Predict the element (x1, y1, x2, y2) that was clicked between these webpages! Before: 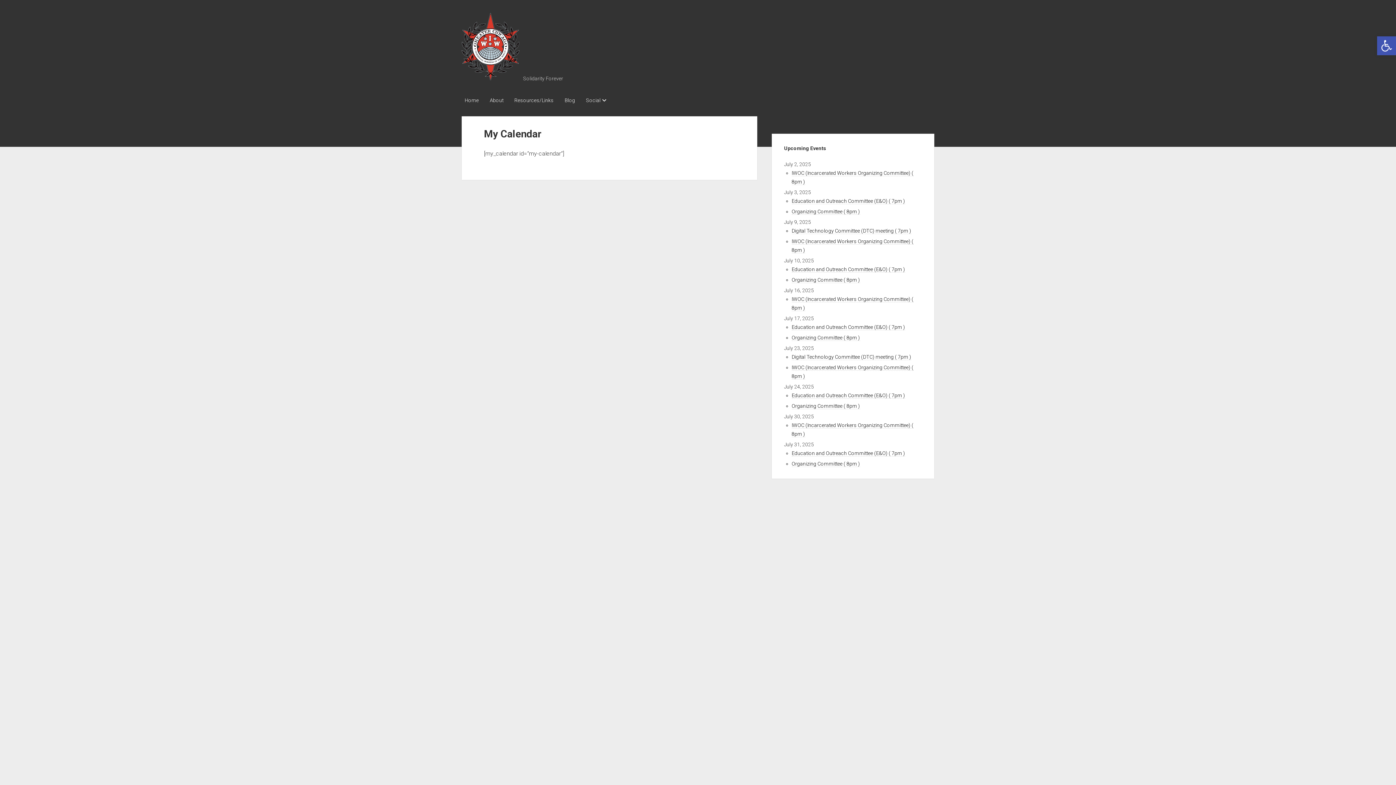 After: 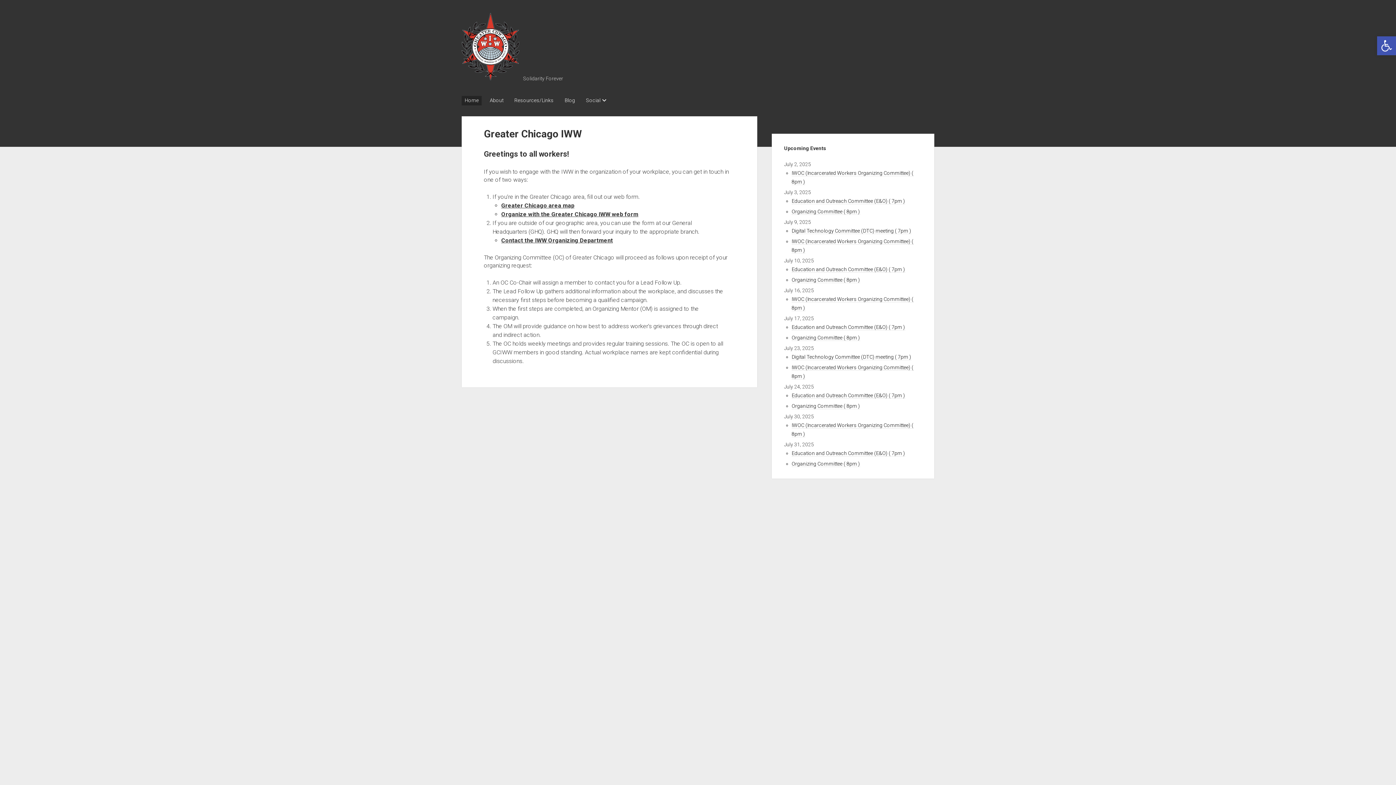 Action: label: Home bbox: (461, 96, 481, 105)